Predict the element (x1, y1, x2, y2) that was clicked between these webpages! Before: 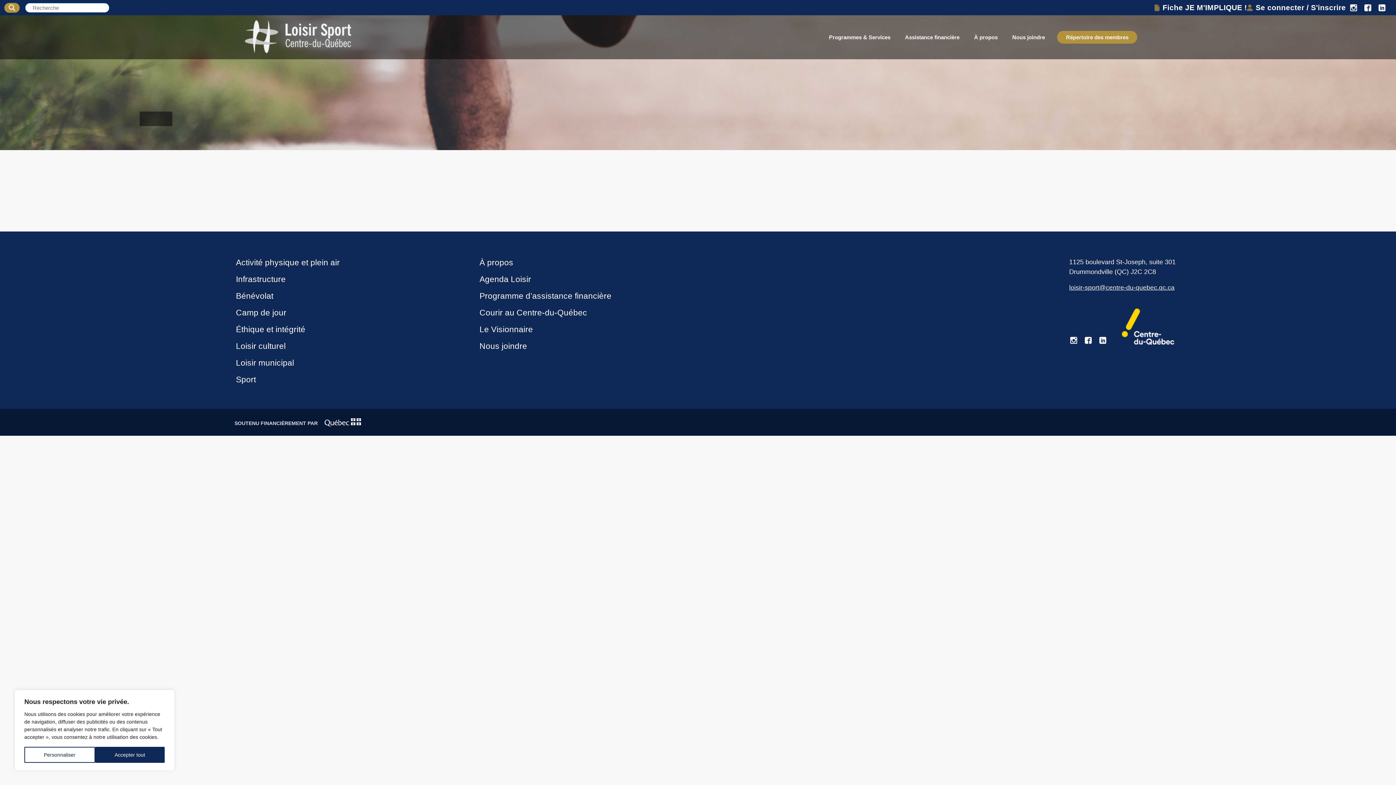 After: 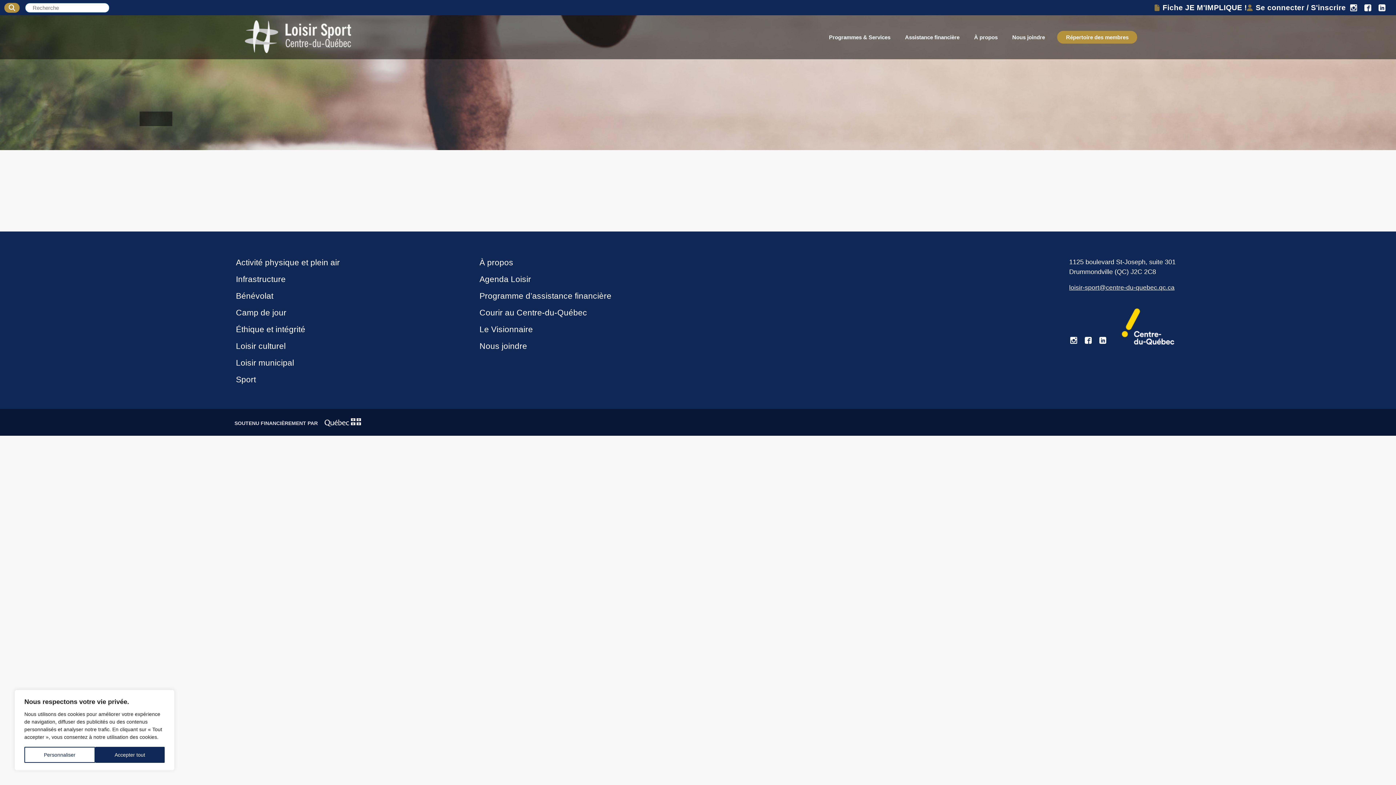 Action: bbox: (1098, 336, 1107, 345)